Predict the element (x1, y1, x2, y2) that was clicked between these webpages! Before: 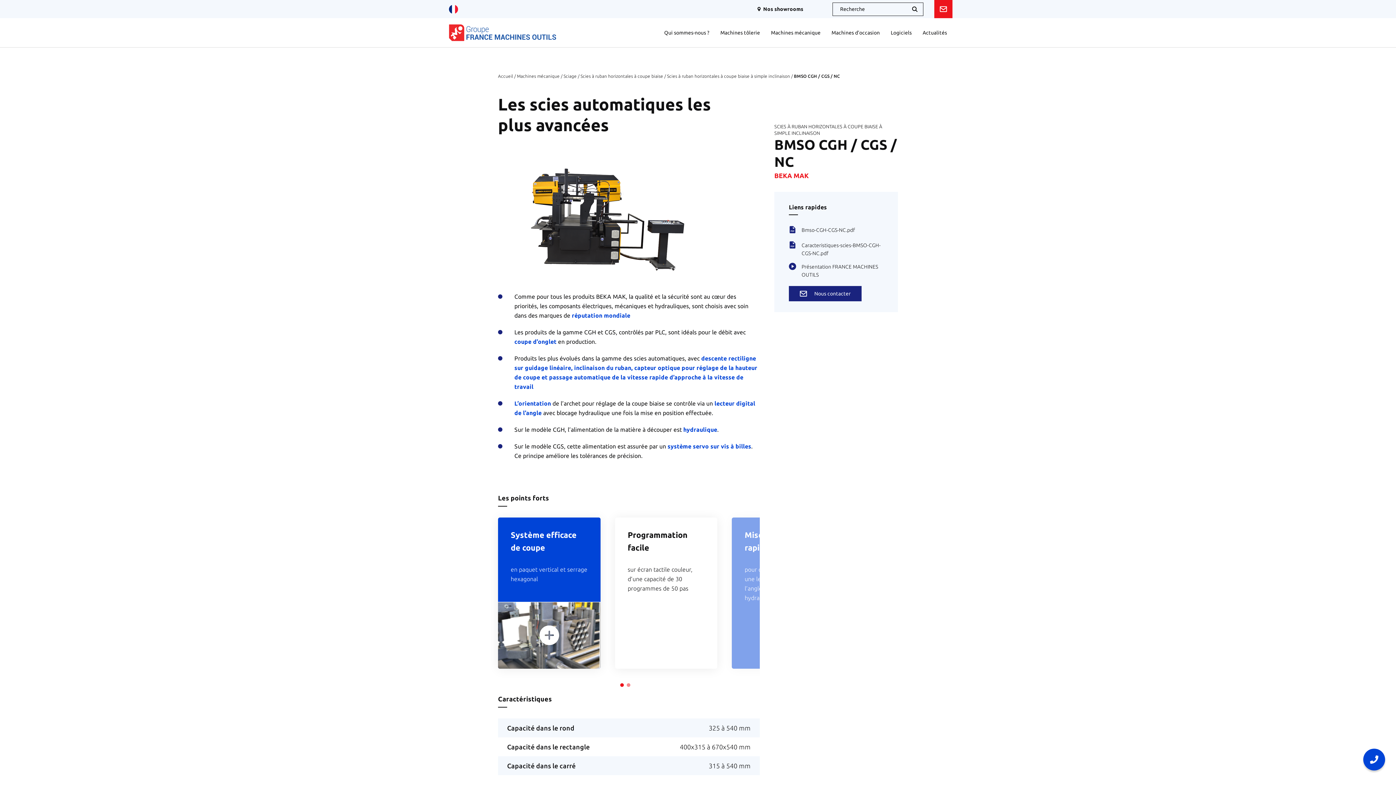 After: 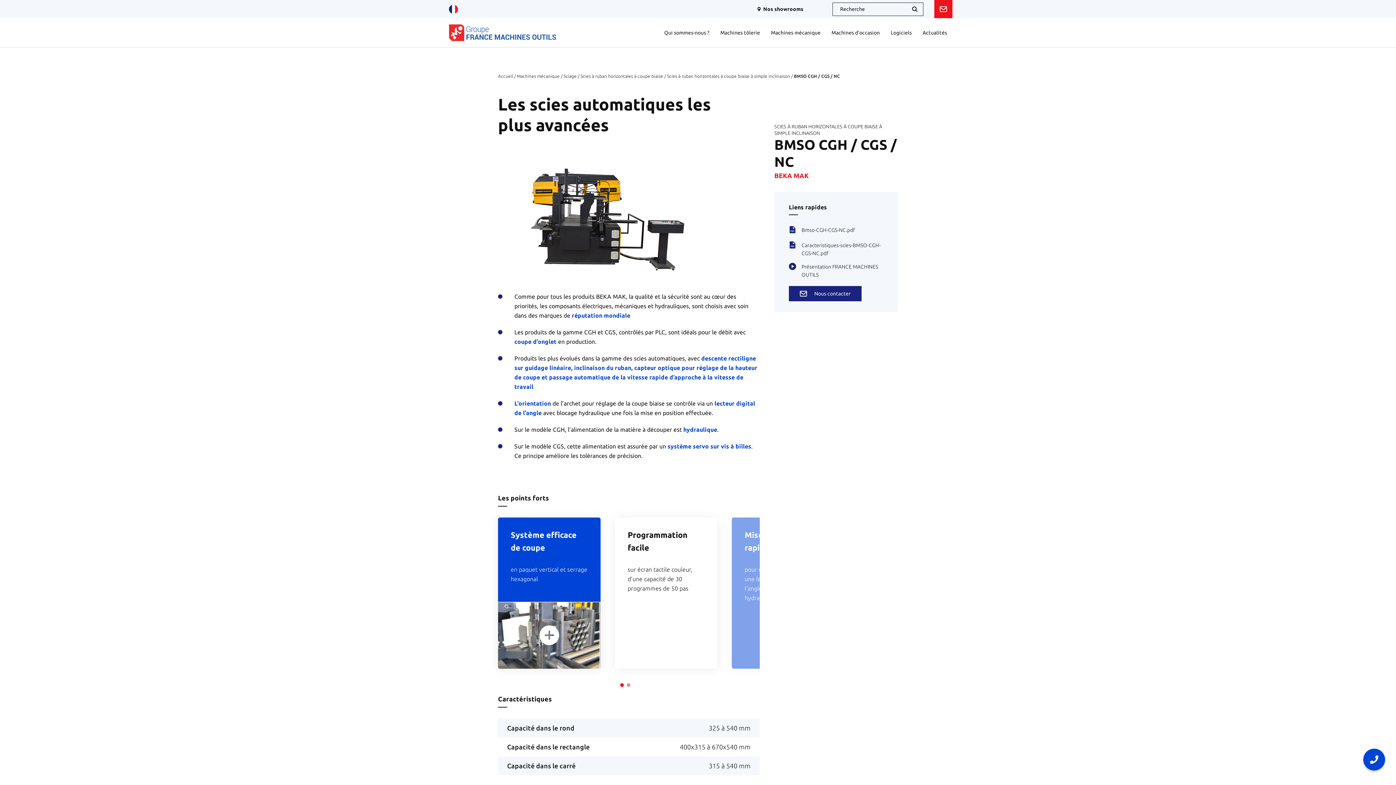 Action: bbox: (789, 226, 855, 234) label: Bmso-CGH-CGS-NC.pdf